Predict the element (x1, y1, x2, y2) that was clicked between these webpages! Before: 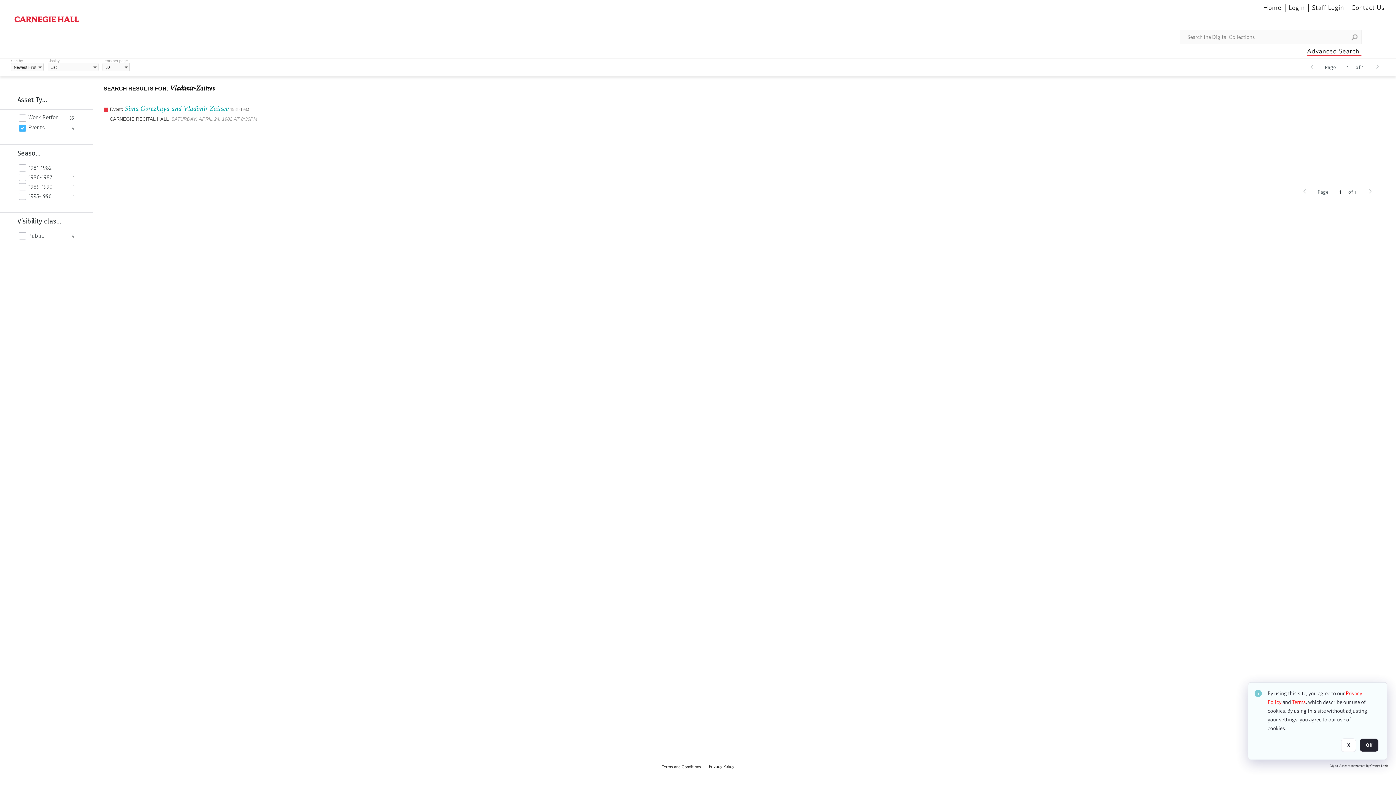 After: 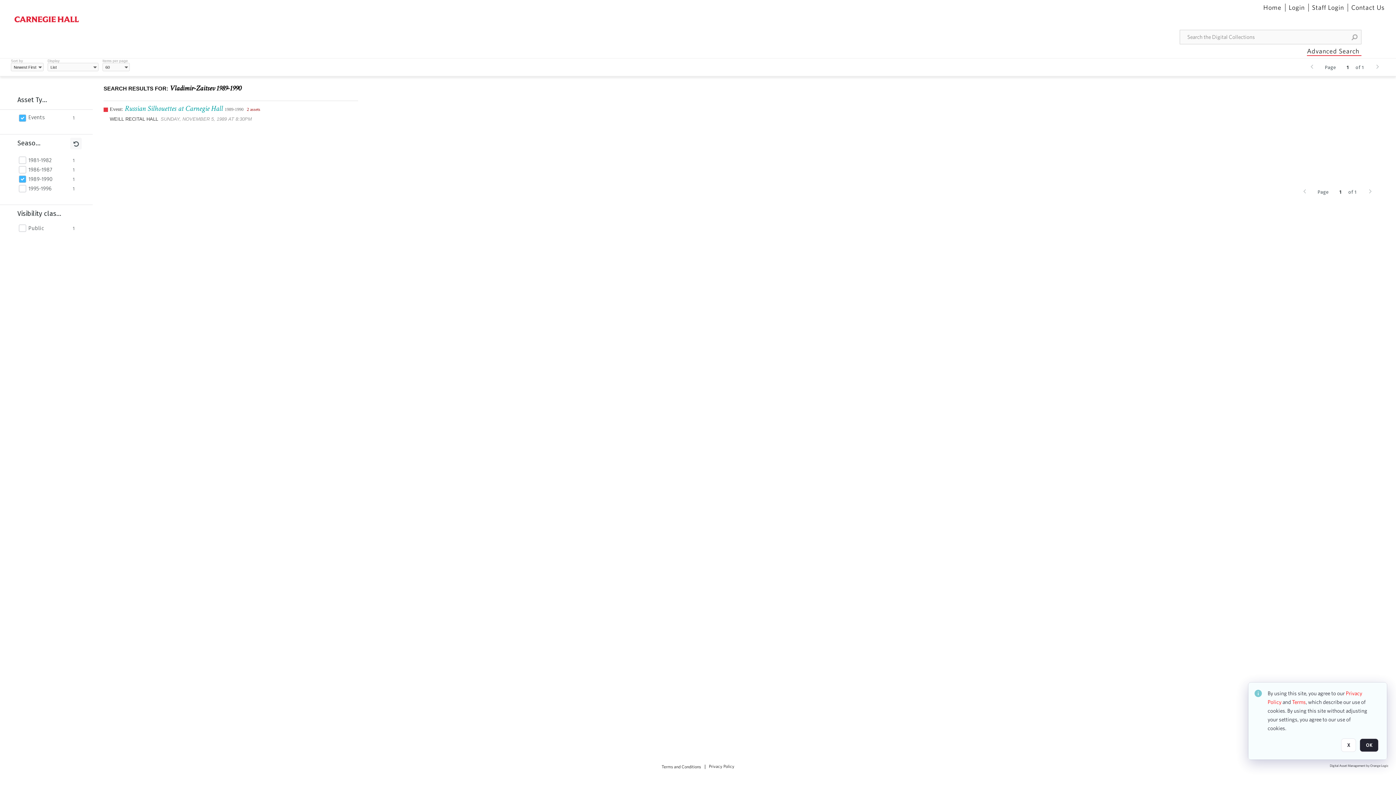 Action: bbox: (28, 183, 68, 190) label: 1989-1990